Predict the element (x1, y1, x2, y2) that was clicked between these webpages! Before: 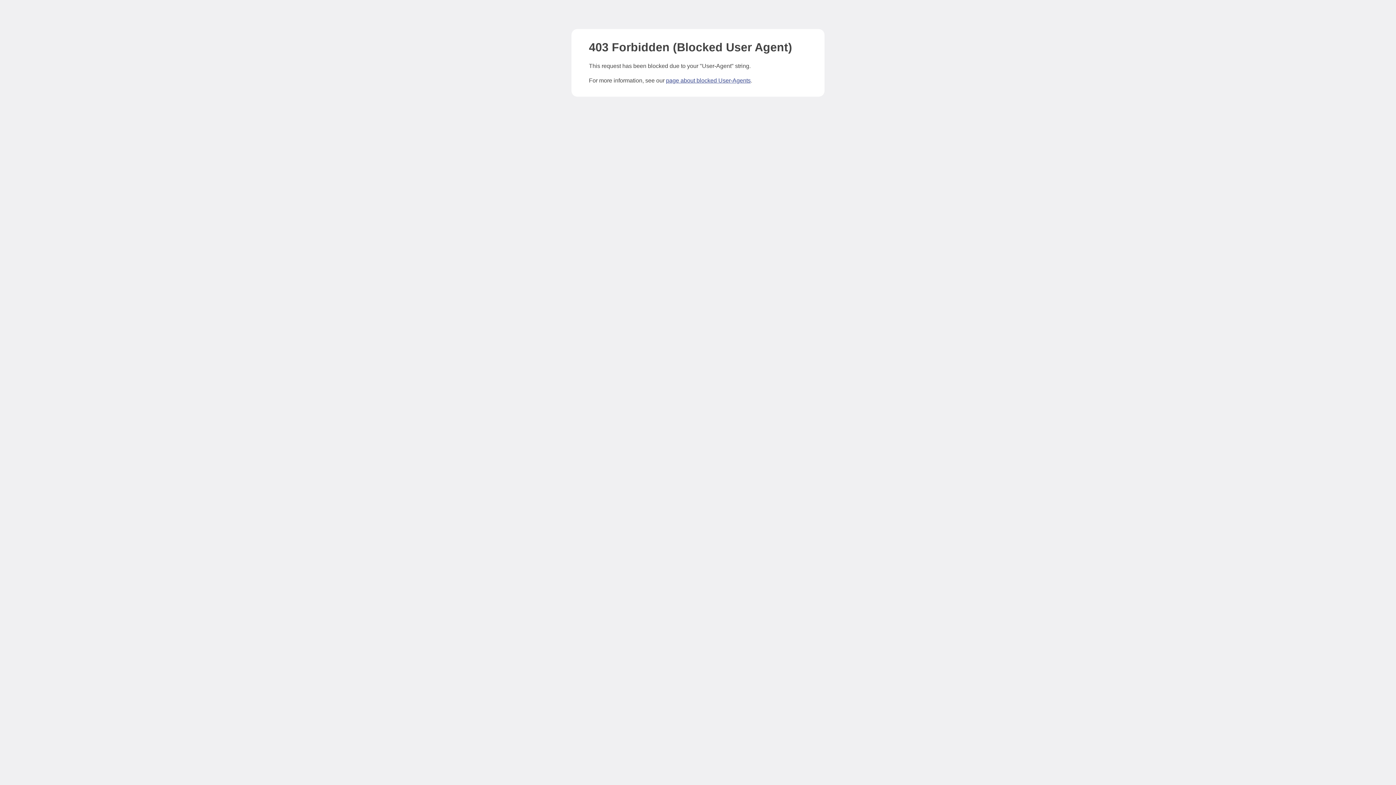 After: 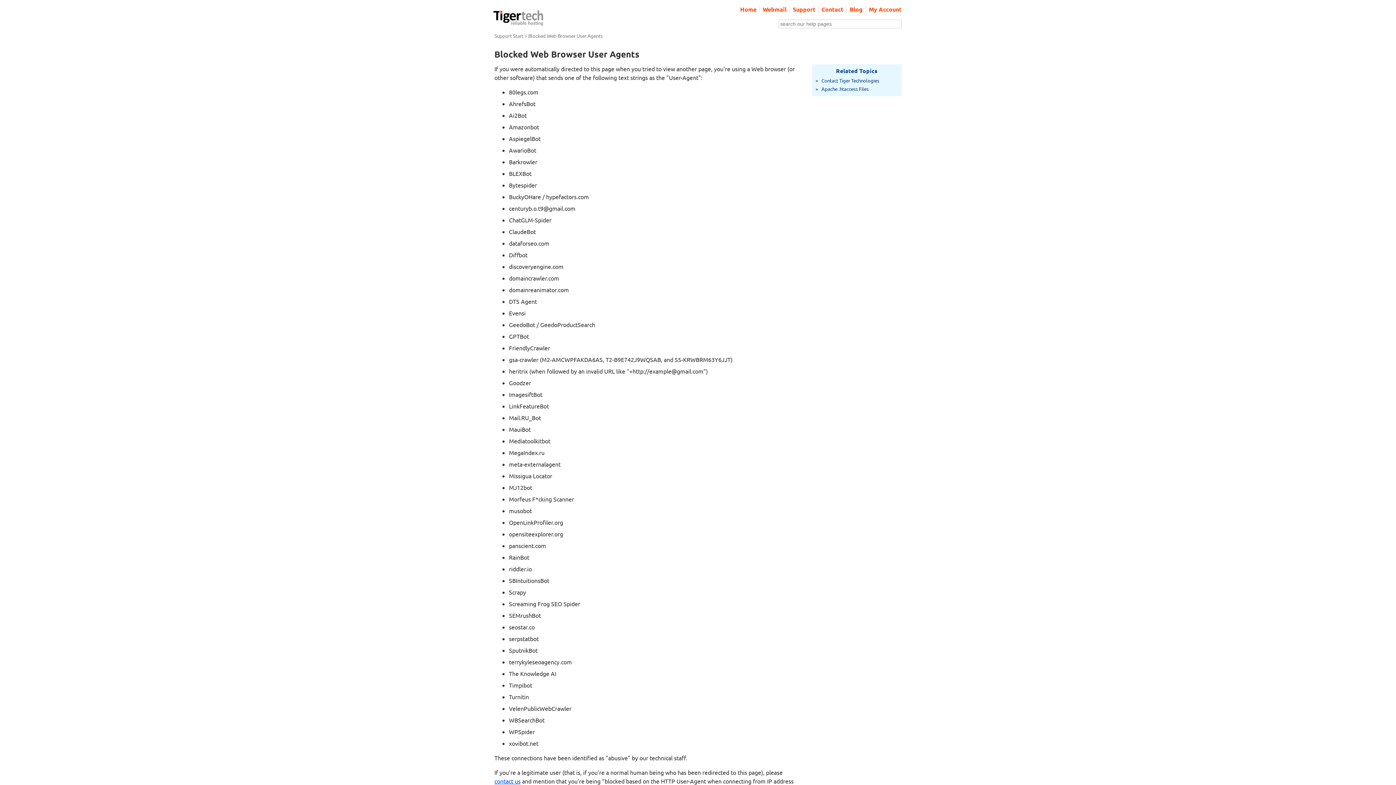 Action: bbox: (666, 77, 750, 83) label: page about blocked User-Agents